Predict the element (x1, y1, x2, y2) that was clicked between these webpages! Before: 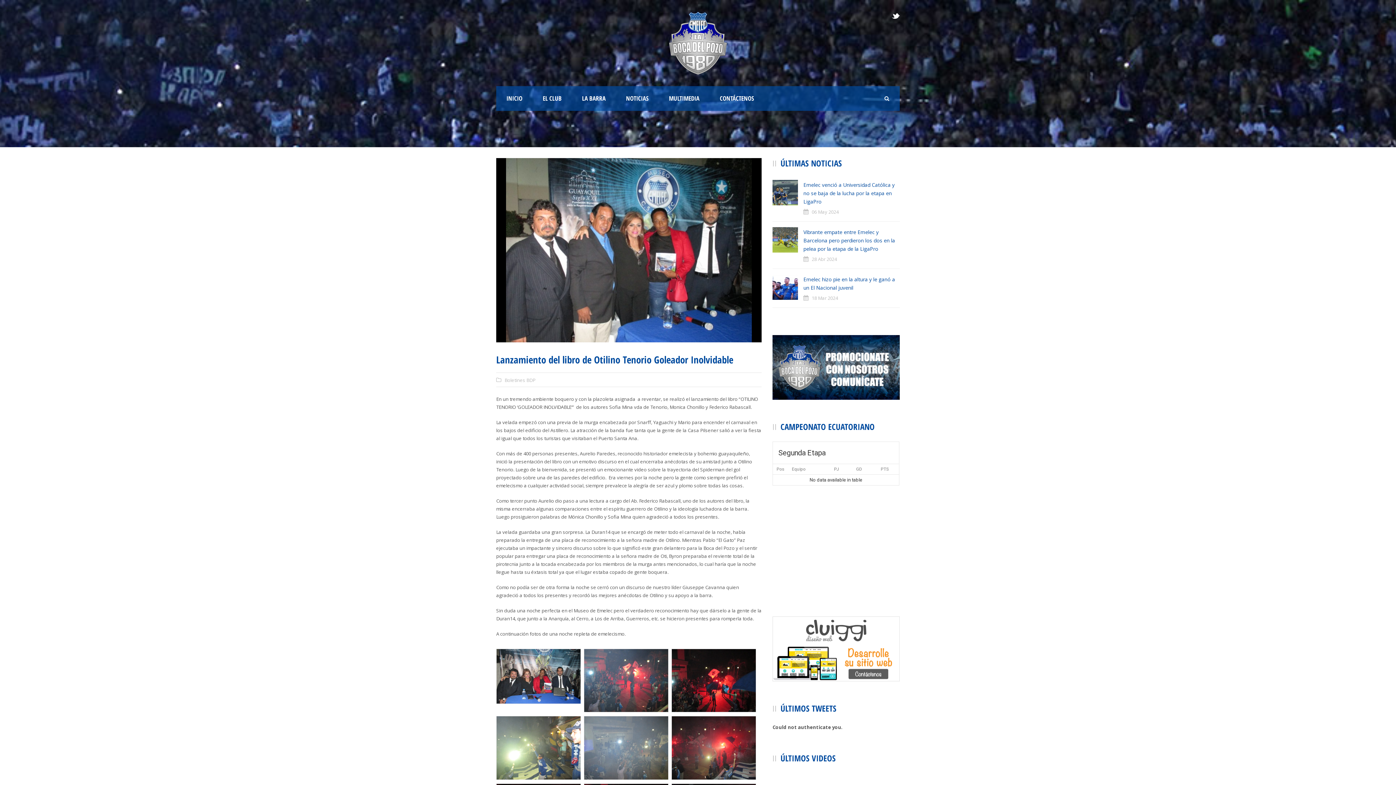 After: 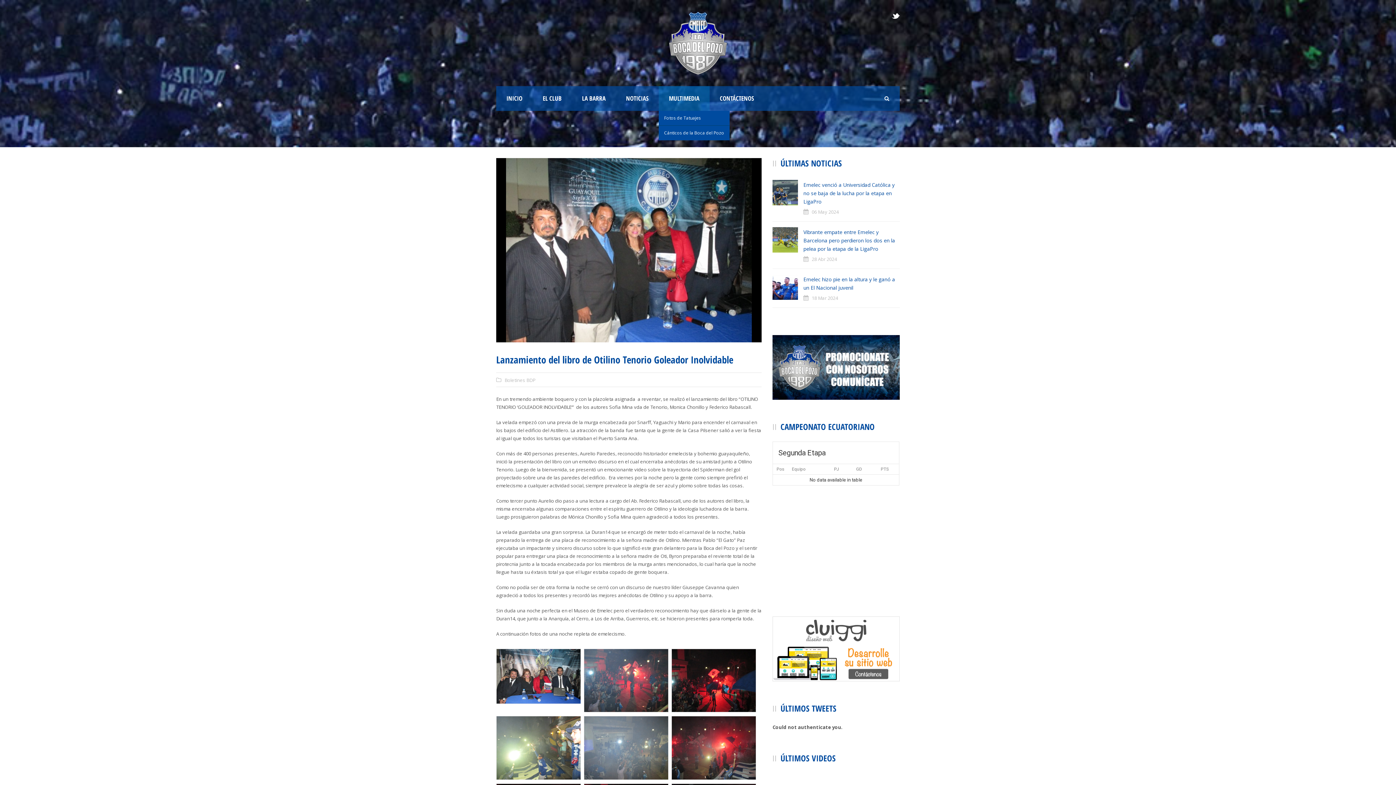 Action: label: MULTIMEDIA bbox: (658, 86, 709, 111)